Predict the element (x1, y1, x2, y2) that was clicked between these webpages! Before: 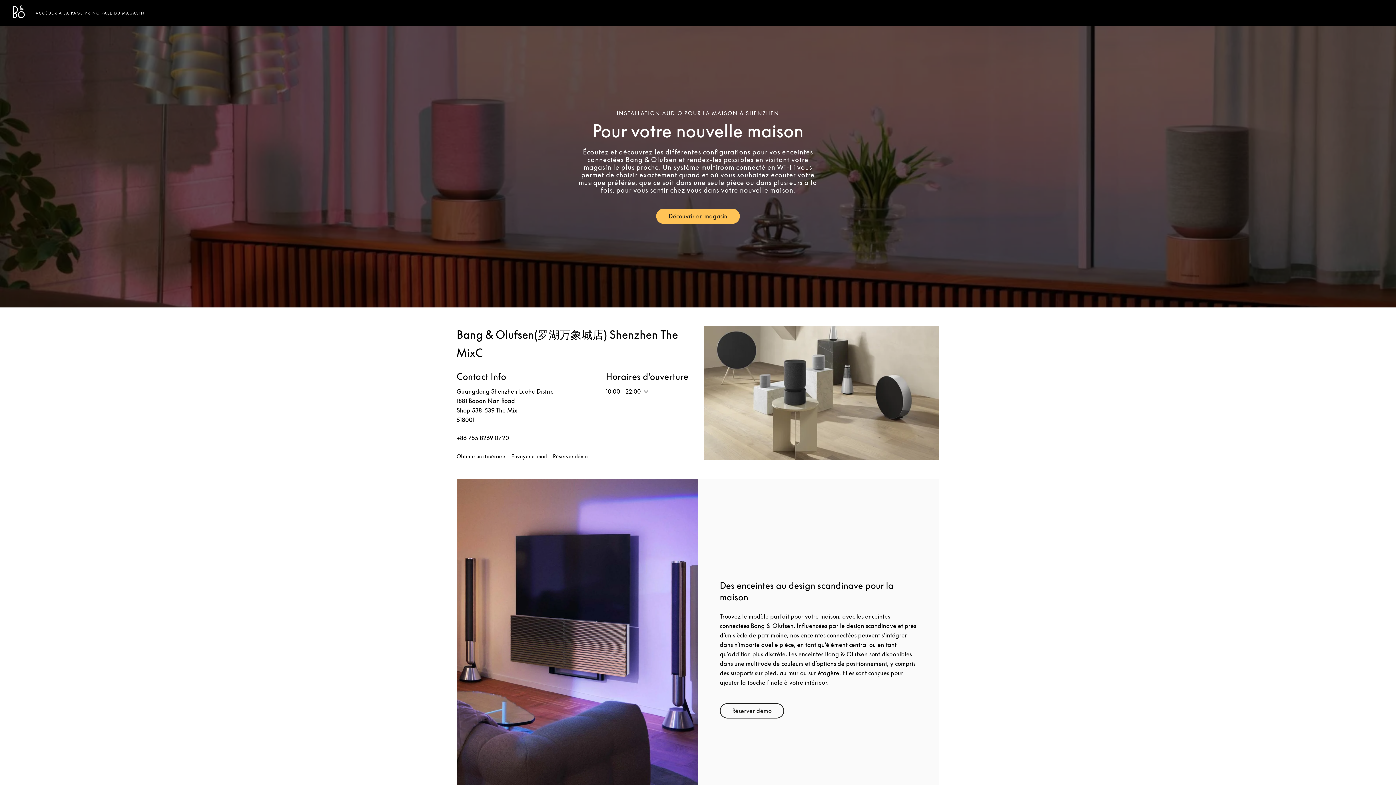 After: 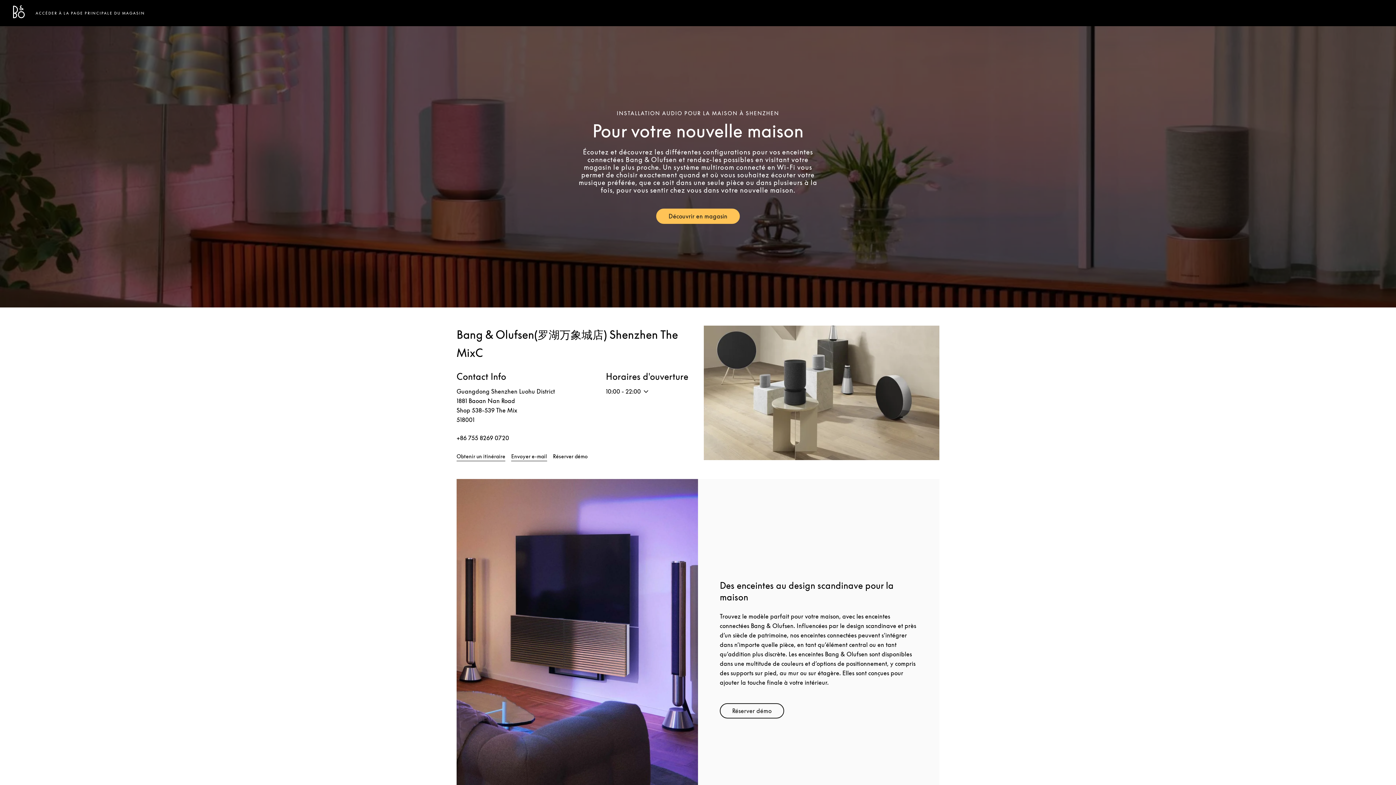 Action: bbox: (553, 453, 587, 461) label: Réserver démo
Link Opens in New Tab